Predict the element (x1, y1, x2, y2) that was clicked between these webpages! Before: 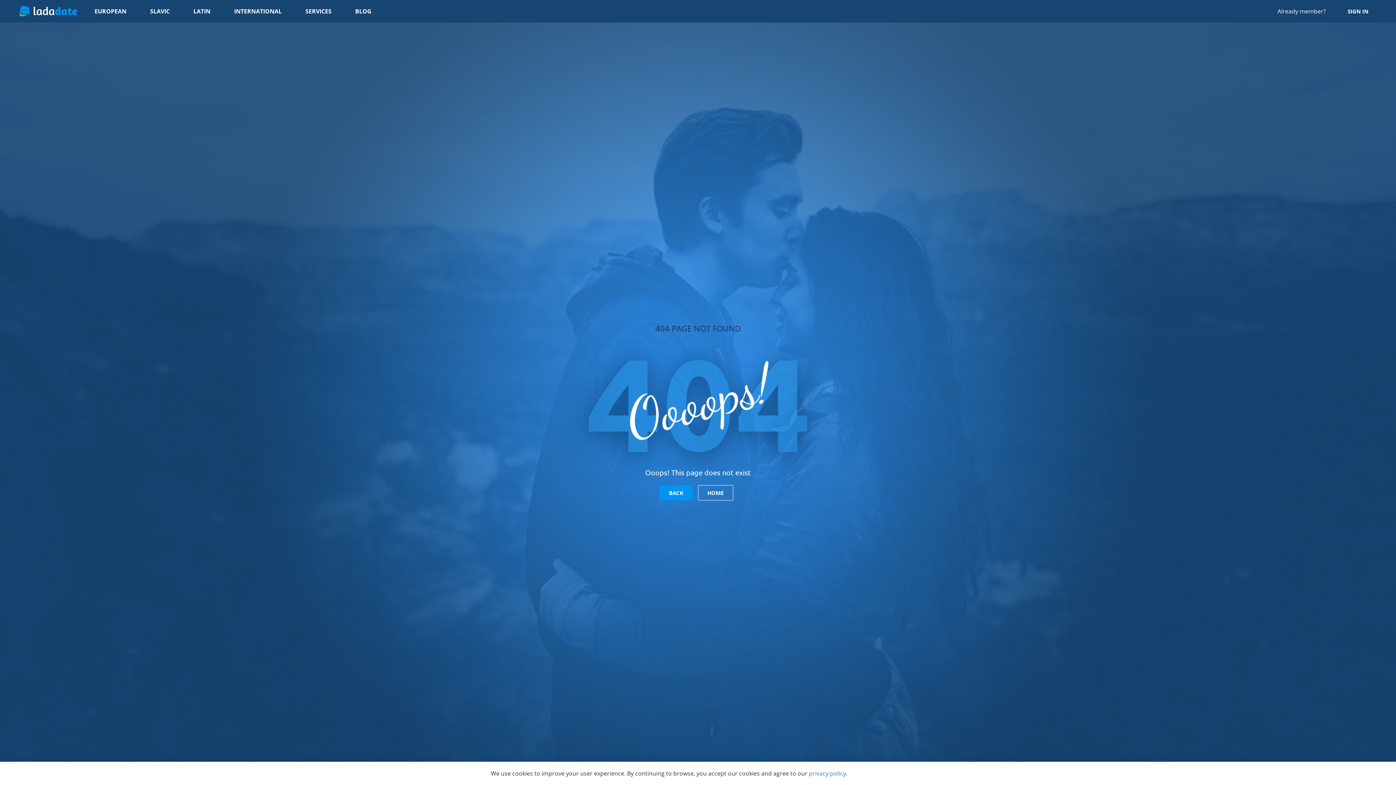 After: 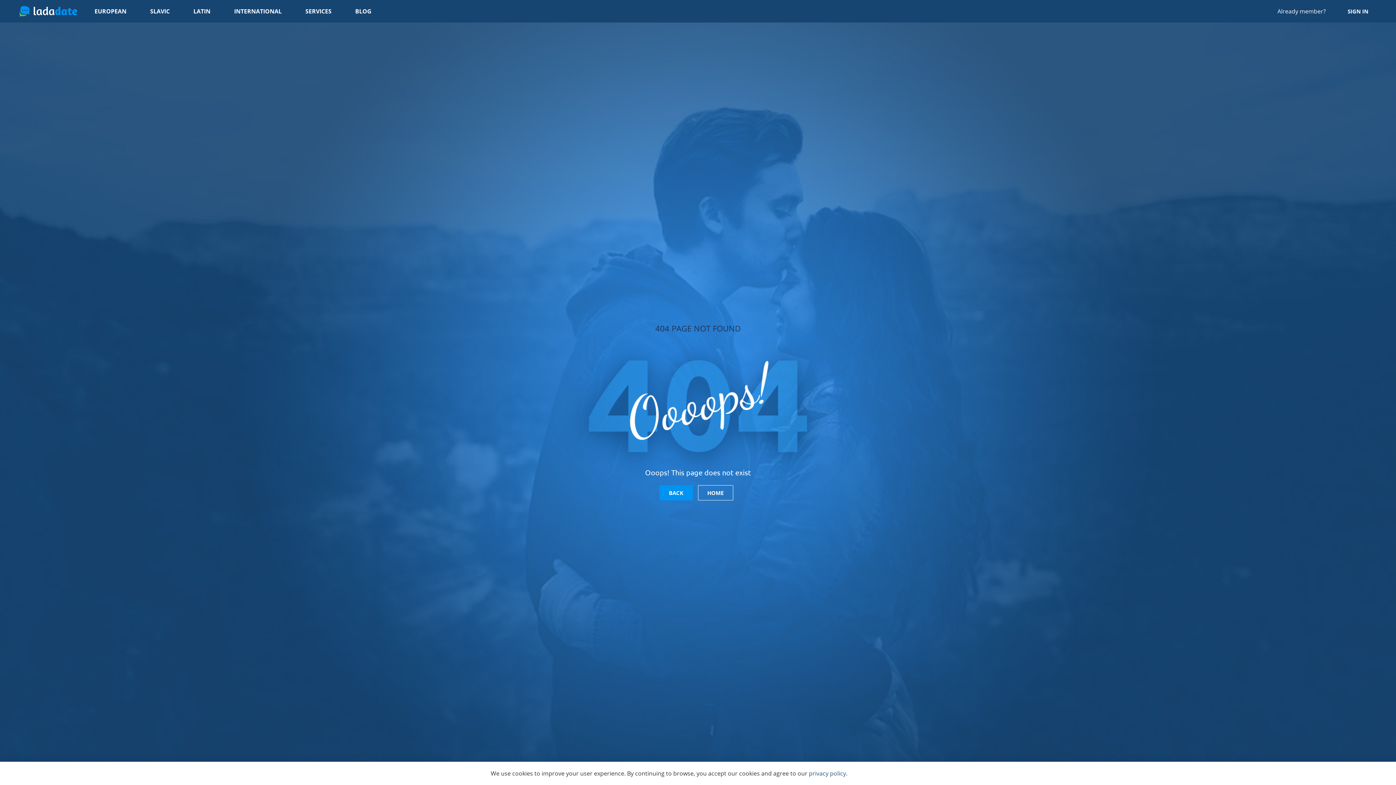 Action: label: privacy policy bbox: (809, 769, 846, 777)